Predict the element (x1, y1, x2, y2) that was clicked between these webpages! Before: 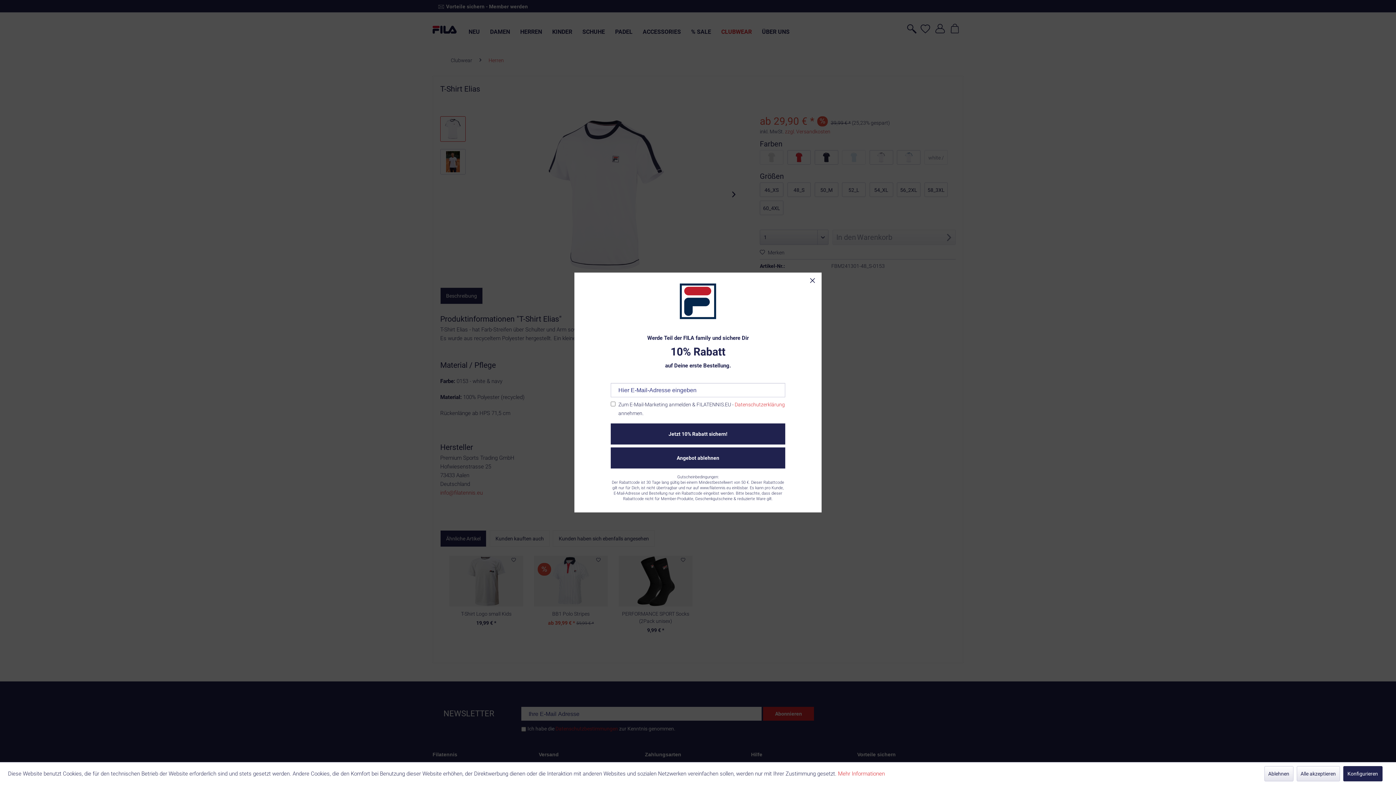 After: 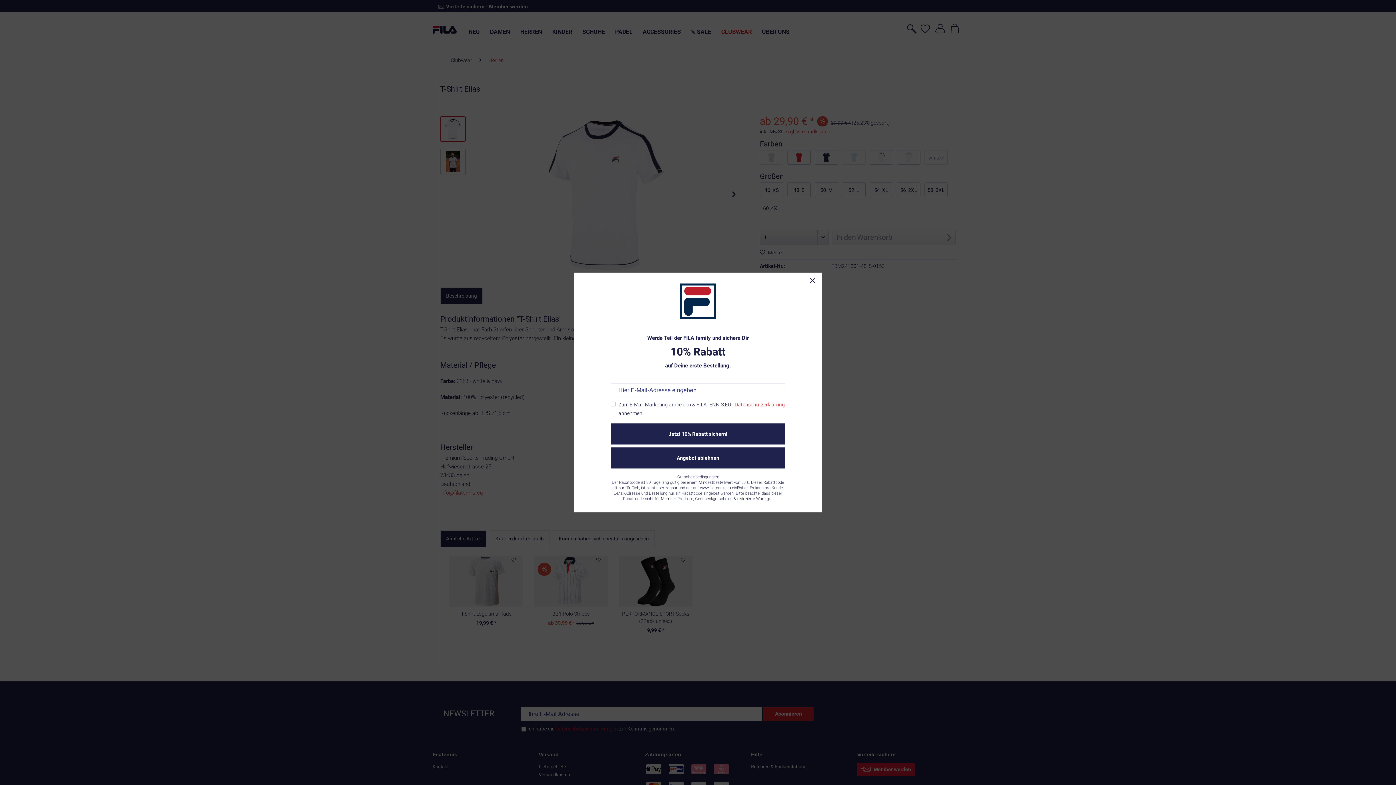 Action: label: Alle akzeptieren bbox: (1296, 766, 1340, 781)